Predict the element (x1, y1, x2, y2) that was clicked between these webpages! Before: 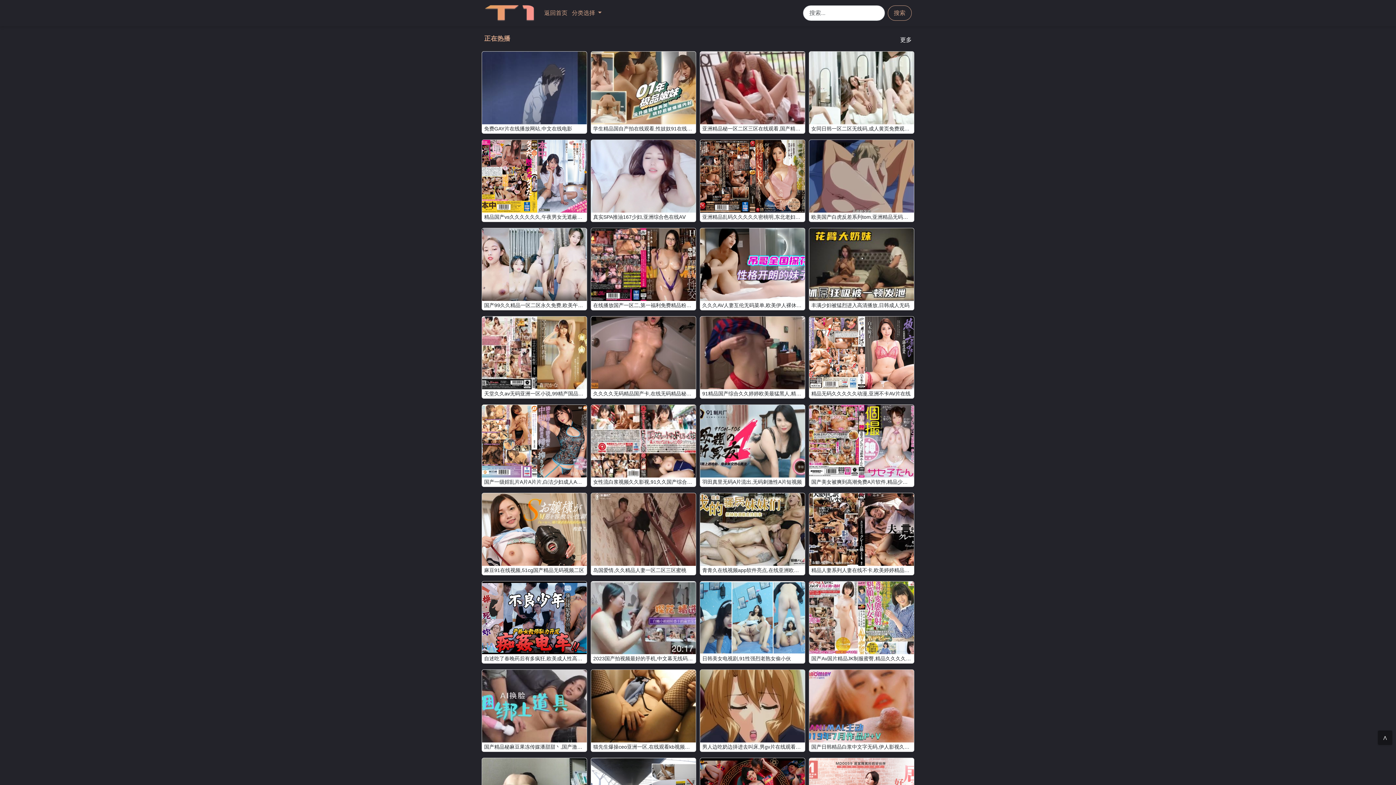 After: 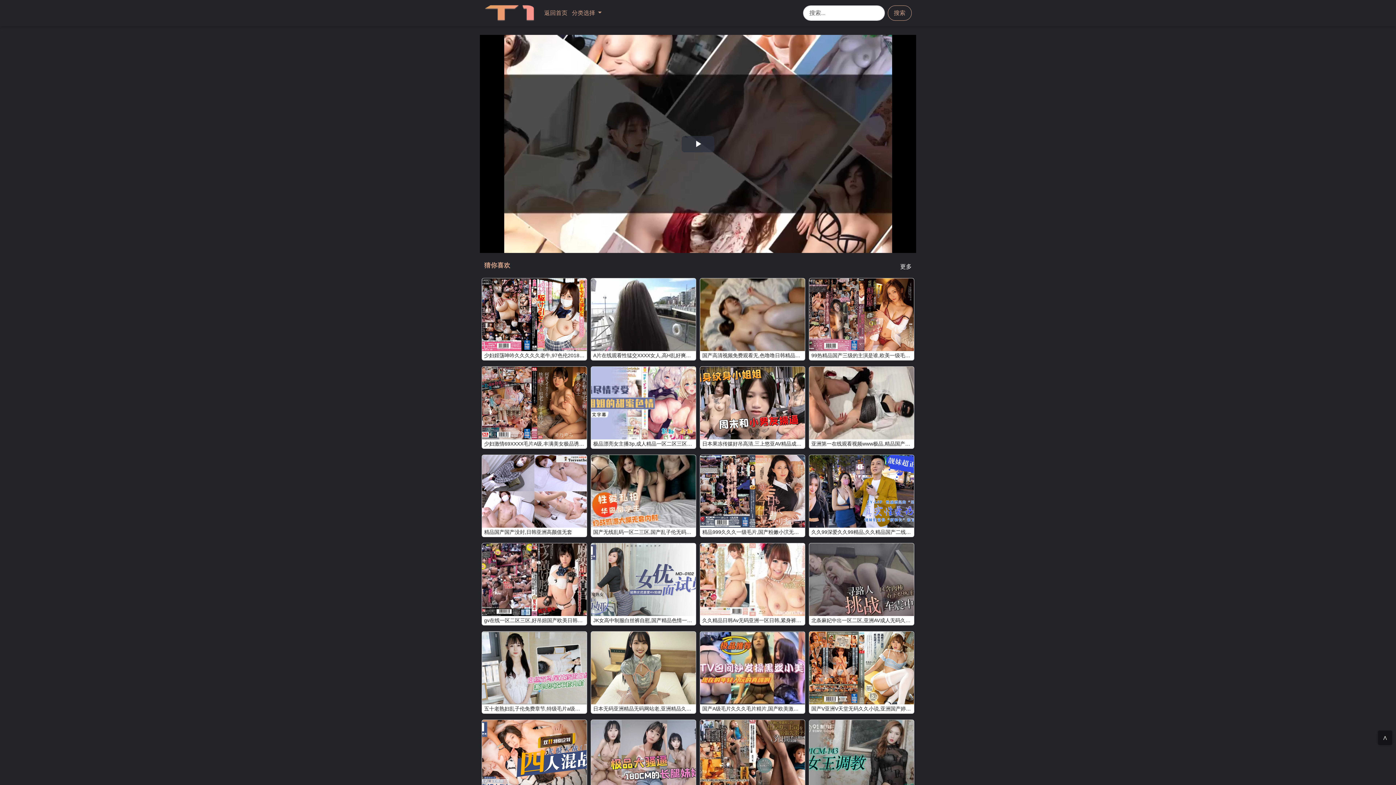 Action: label: 岛国爱情,久久精品人妻一区二区三区蜜桃 bbox: (590, 492, 696, 575)